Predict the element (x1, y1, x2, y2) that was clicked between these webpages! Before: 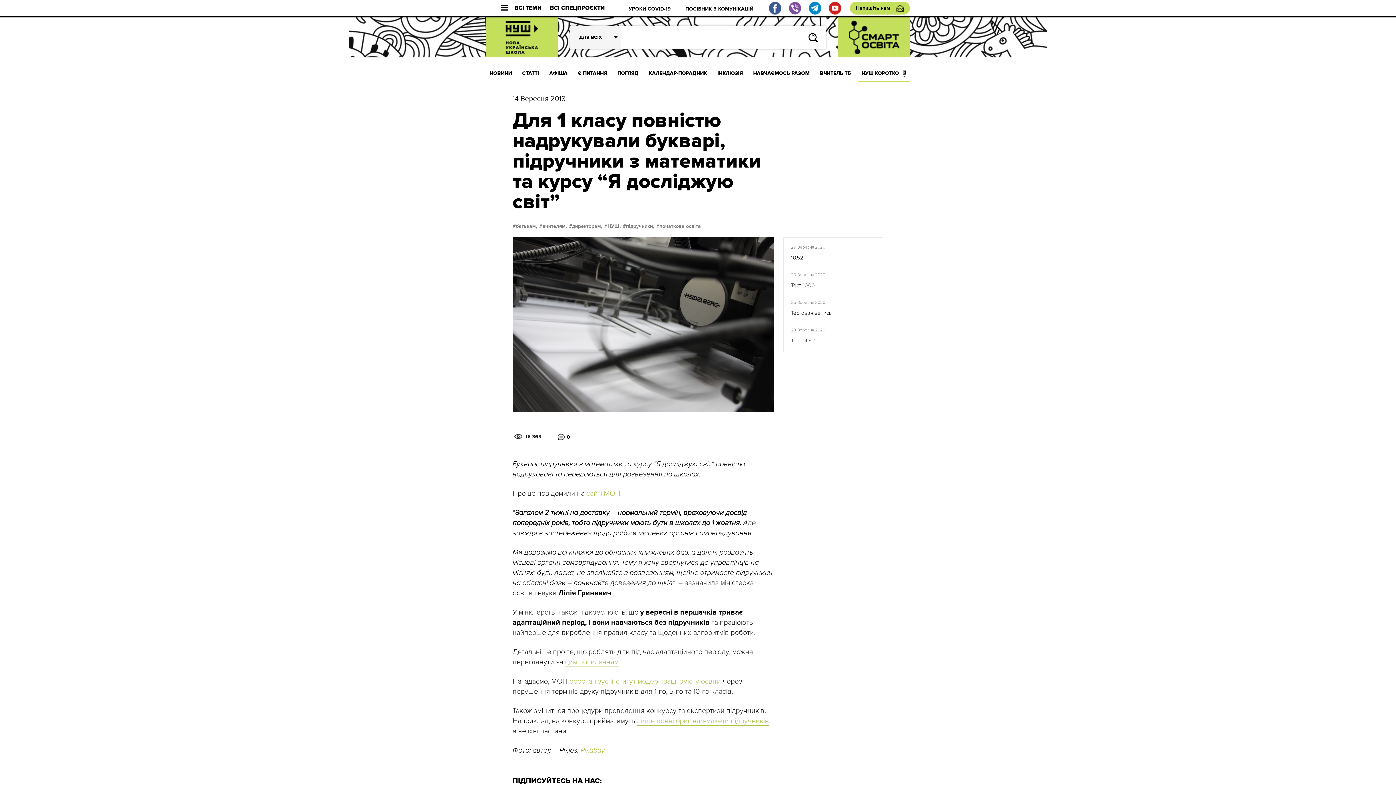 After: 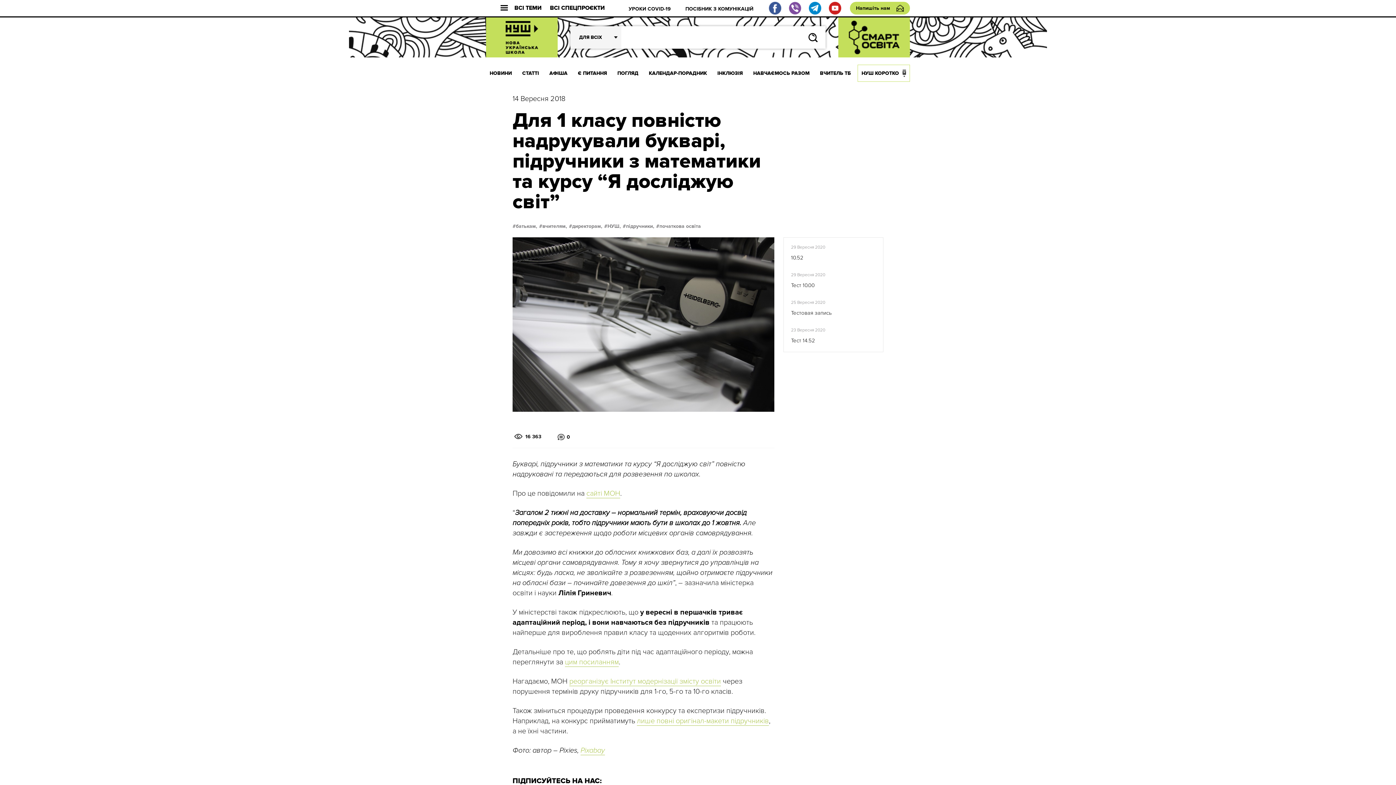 Action: bbox: (789, 1, 801, 14)